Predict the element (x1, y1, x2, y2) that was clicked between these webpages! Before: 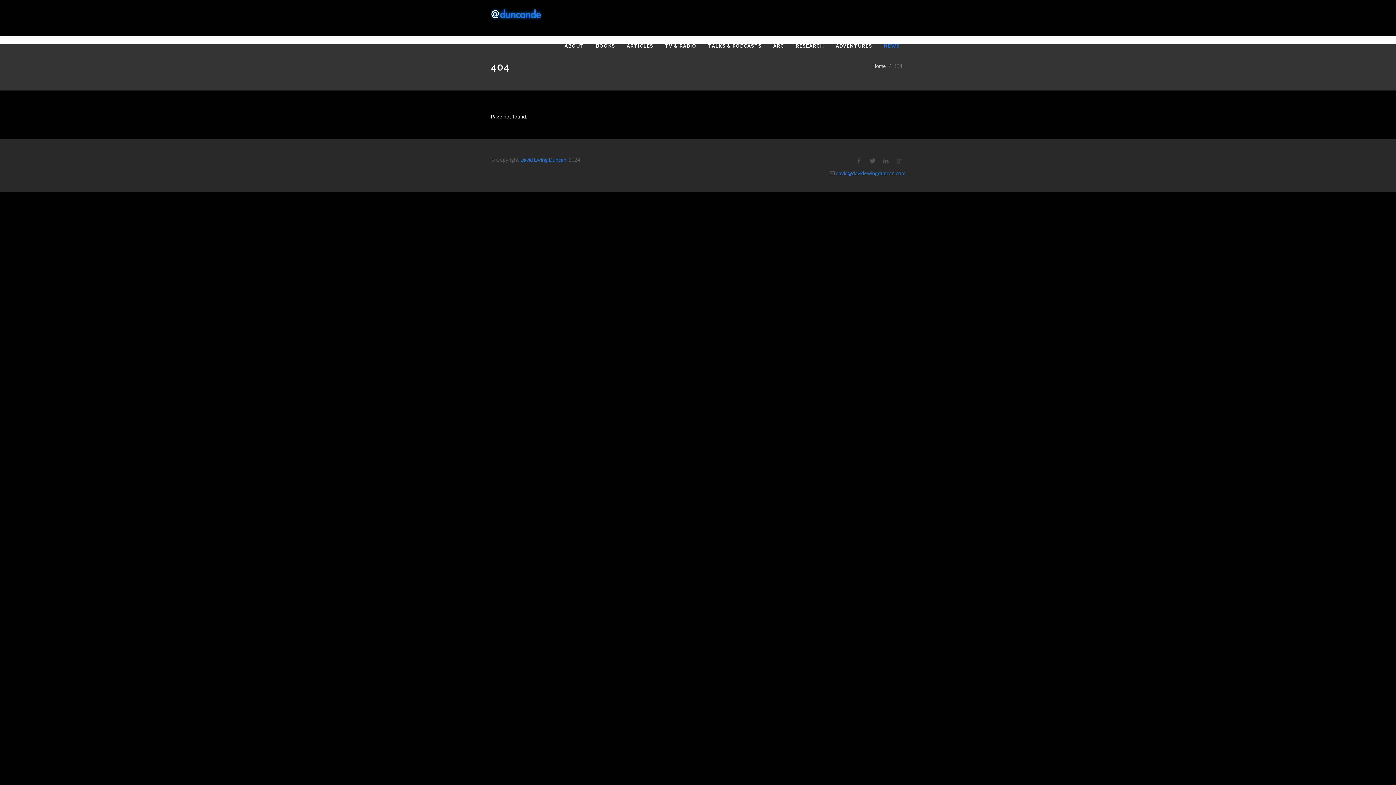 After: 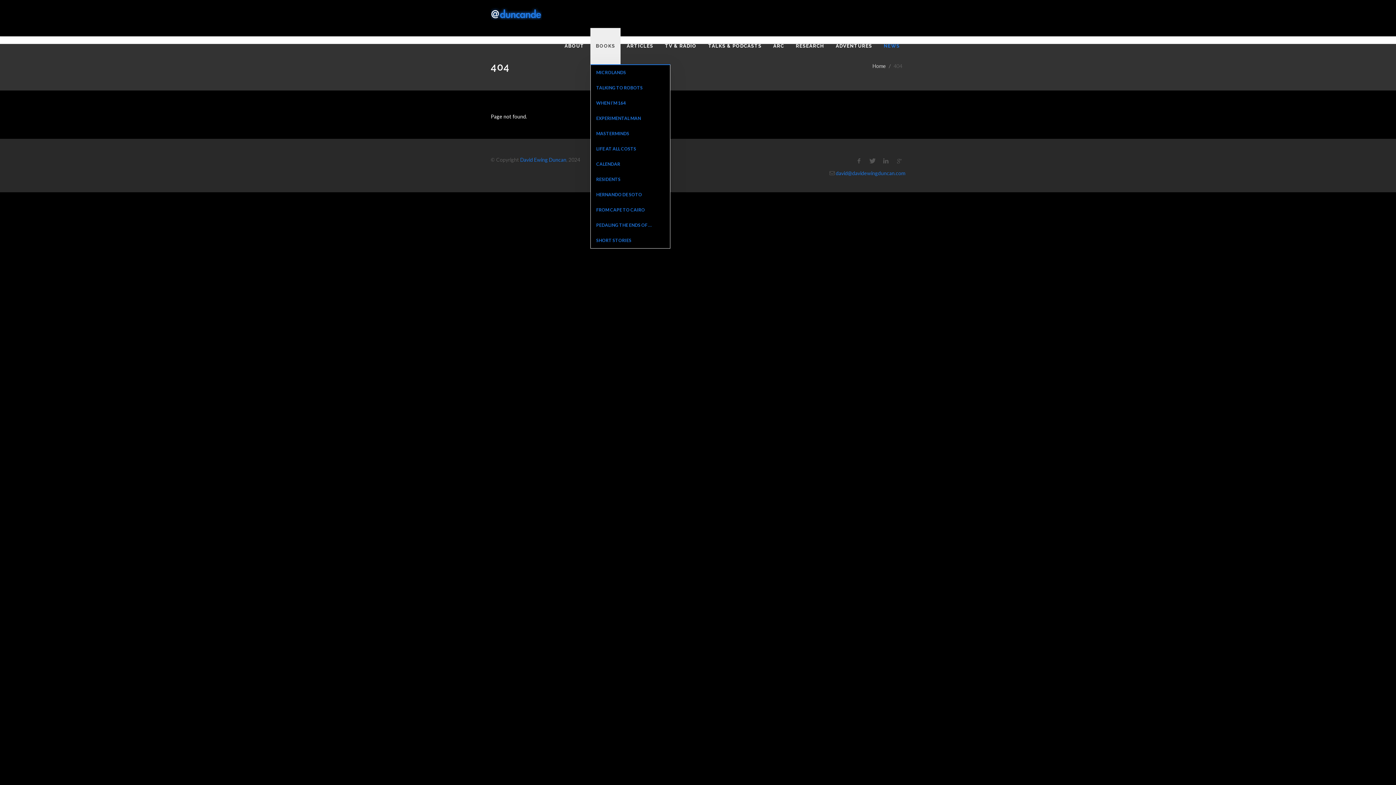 Action: label: BOOKS bbox: (590, 28, 620, 64)